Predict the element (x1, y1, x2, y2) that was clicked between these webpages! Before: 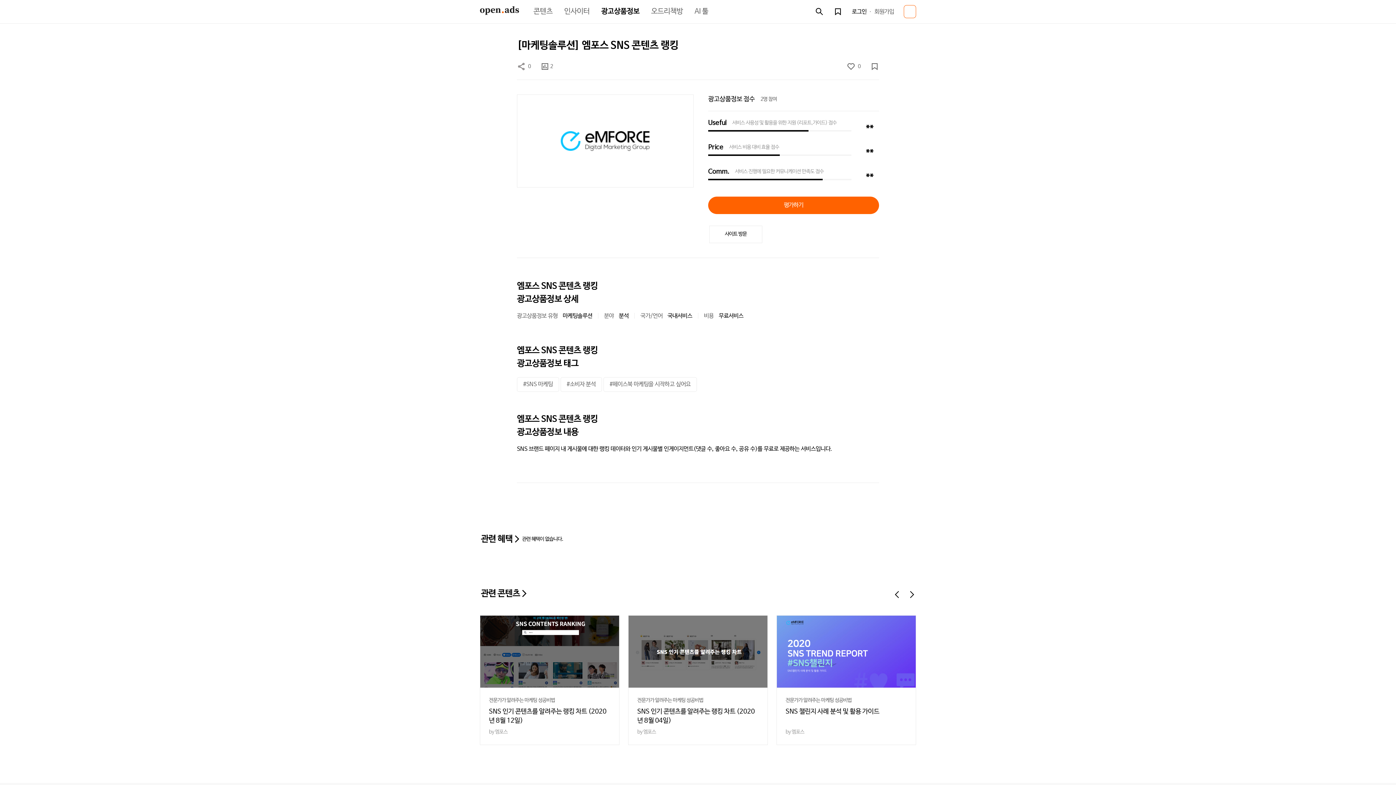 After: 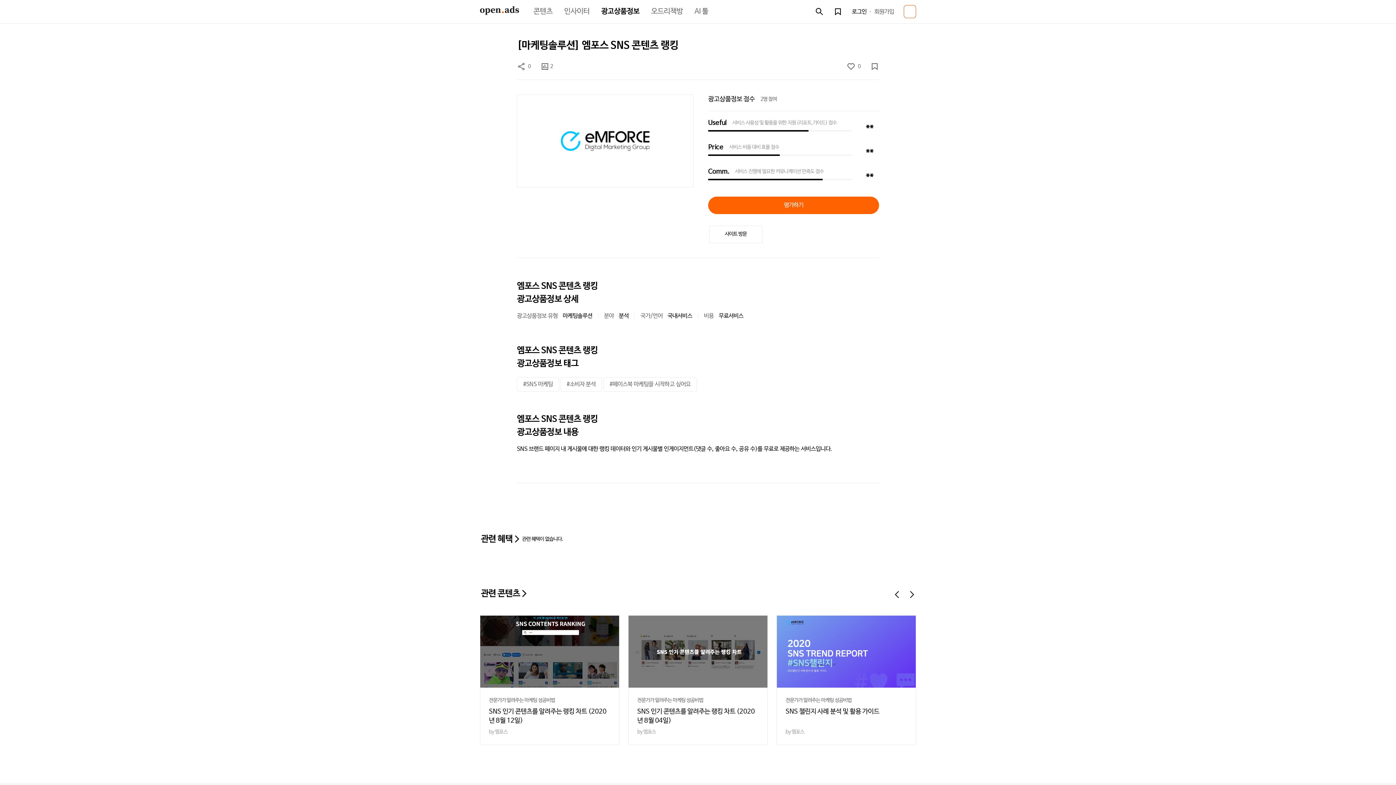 Action: bbox: (904, 5, 916, 18)